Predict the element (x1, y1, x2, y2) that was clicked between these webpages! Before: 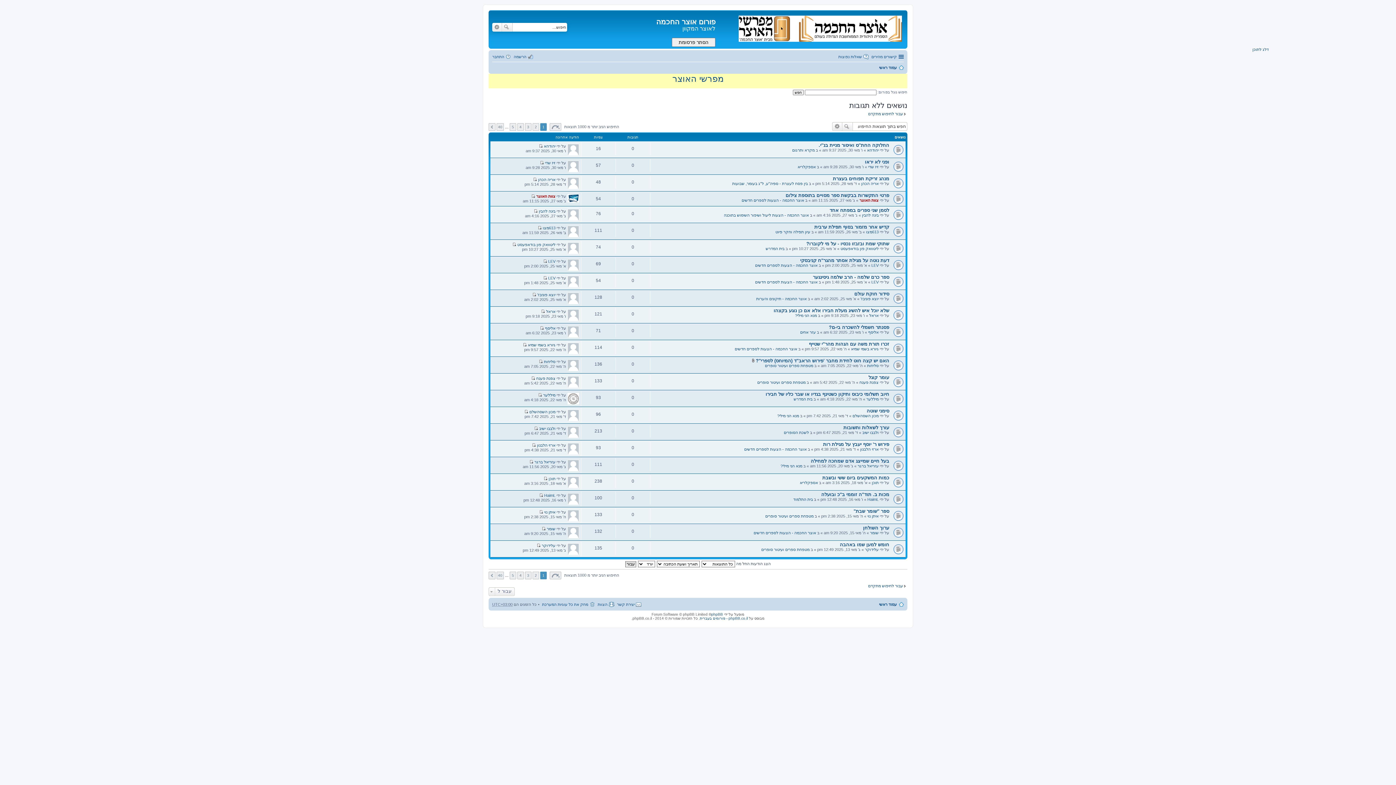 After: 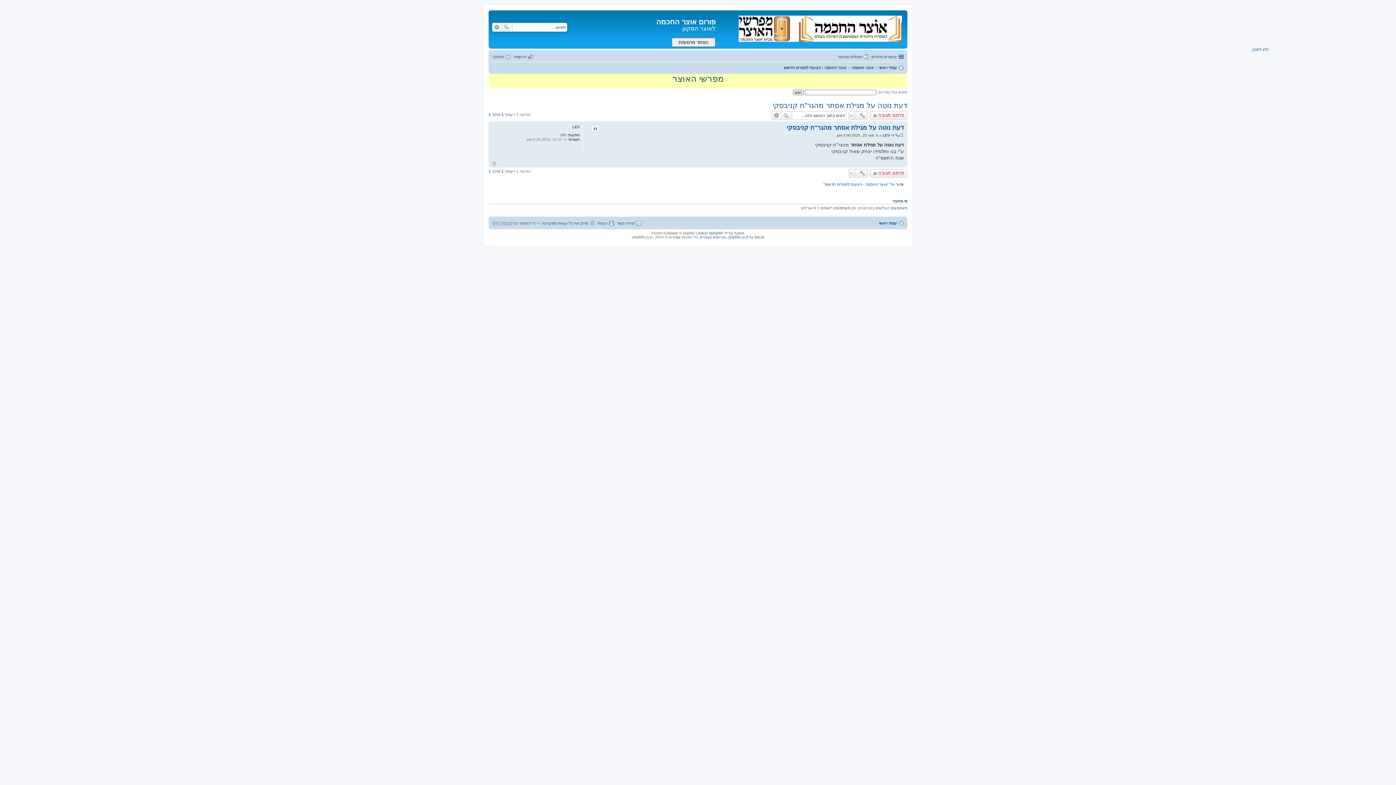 Action: label: דעת נוטה על מגילת אסתר מהגר"ח קניבסקי bbox: (800, 257, 889, 263)